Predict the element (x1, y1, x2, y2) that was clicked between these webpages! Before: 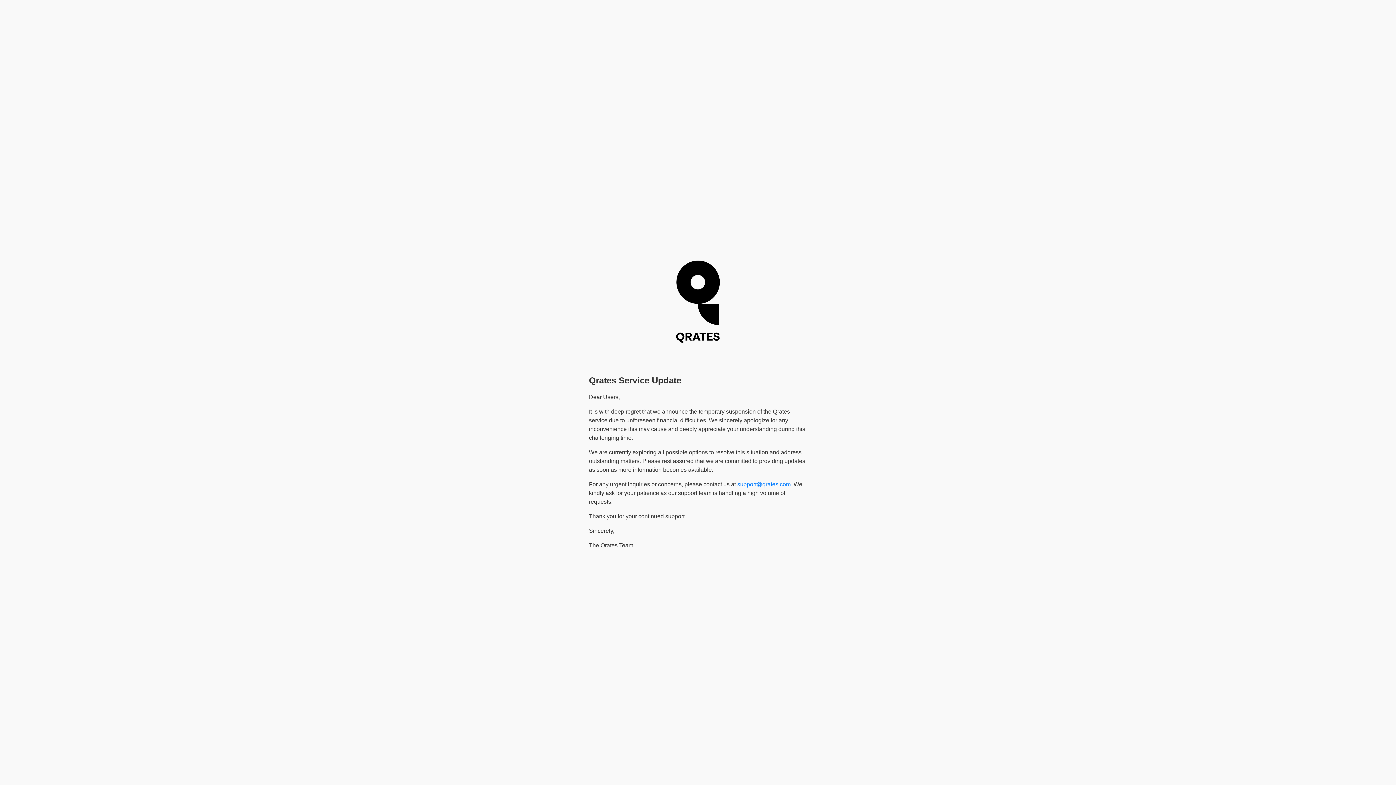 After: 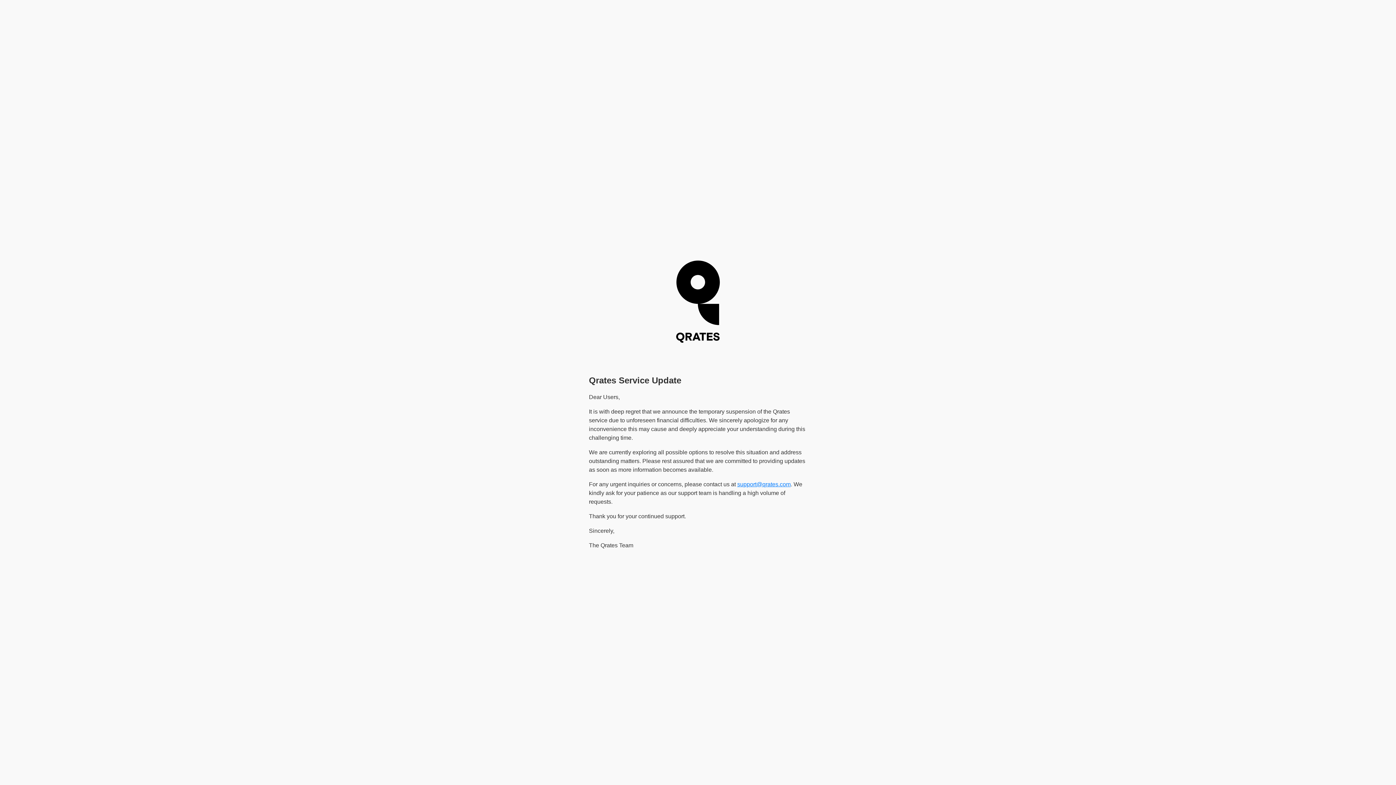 Action: bbox: (737, 481, 790, 487) label: support@qrates.com